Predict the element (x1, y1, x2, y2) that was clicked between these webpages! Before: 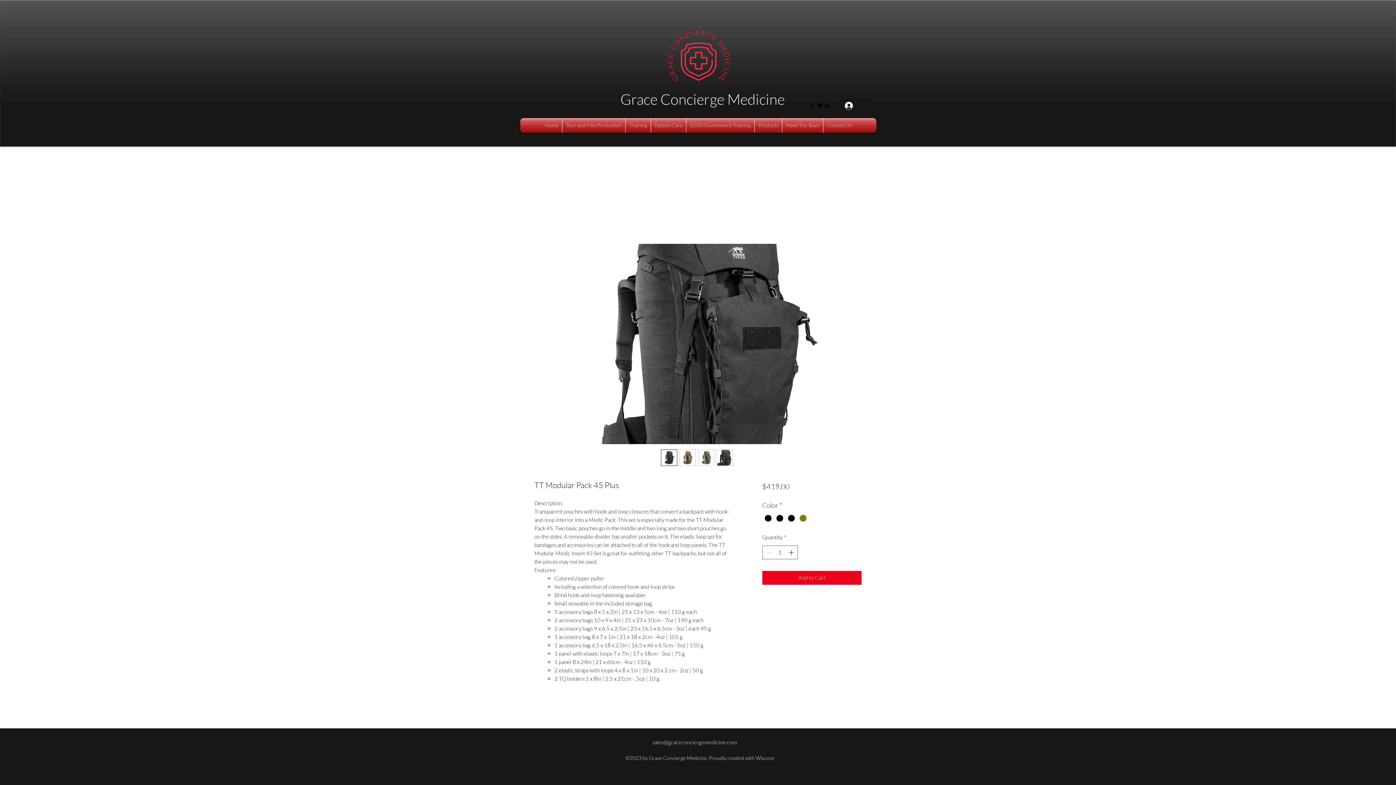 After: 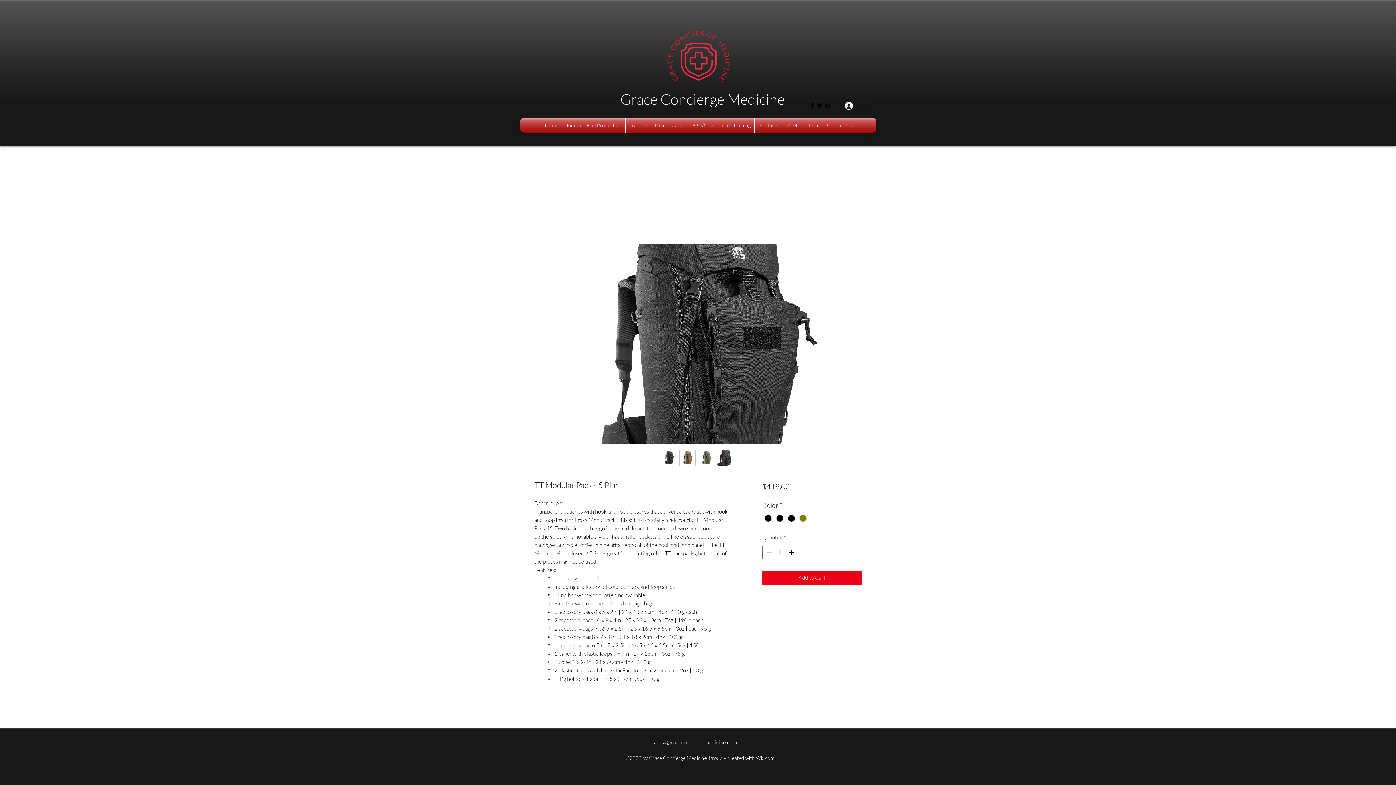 Action: bbox: (716, 449, 733, 466)